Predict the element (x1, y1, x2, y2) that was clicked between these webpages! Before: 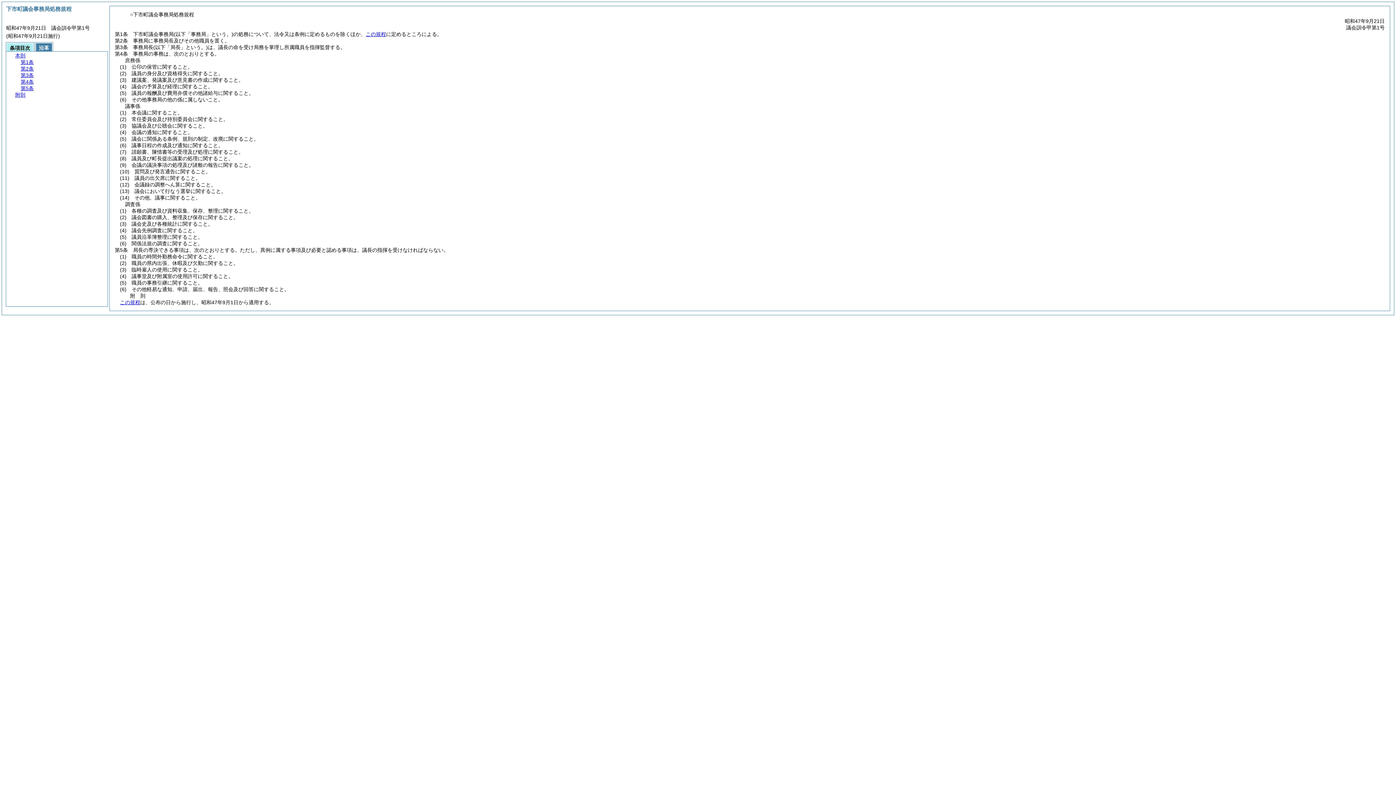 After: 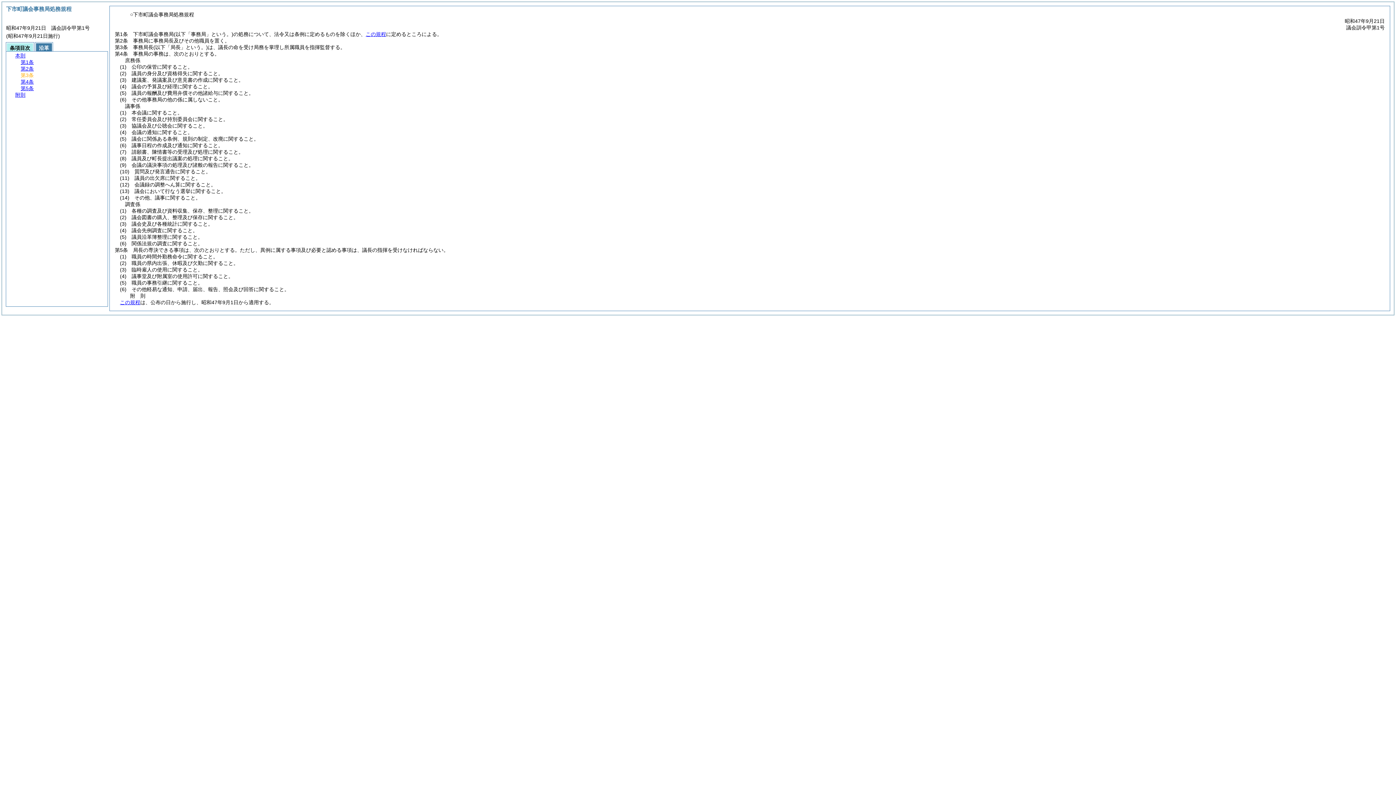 Action: label: 第3条 bbox: (20, 72, 33, 78)